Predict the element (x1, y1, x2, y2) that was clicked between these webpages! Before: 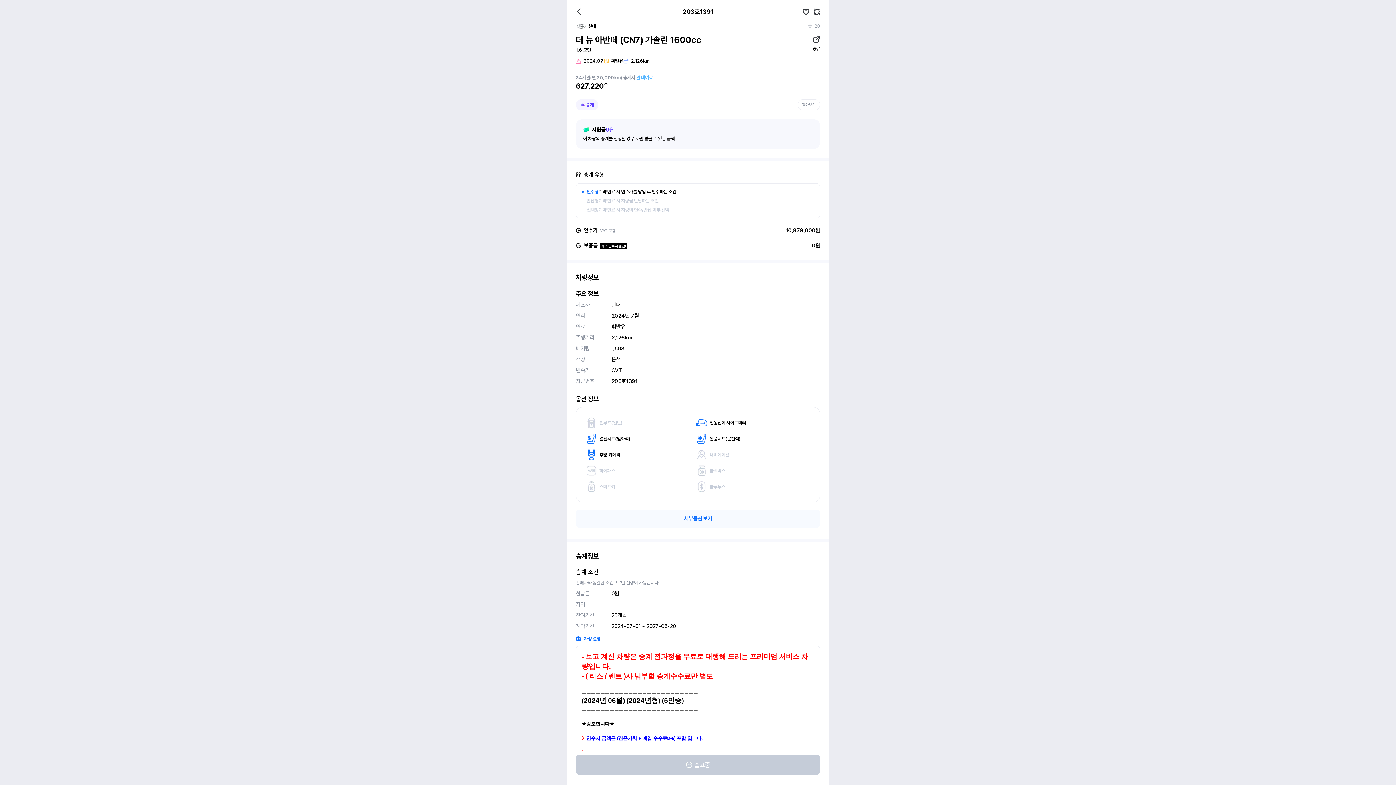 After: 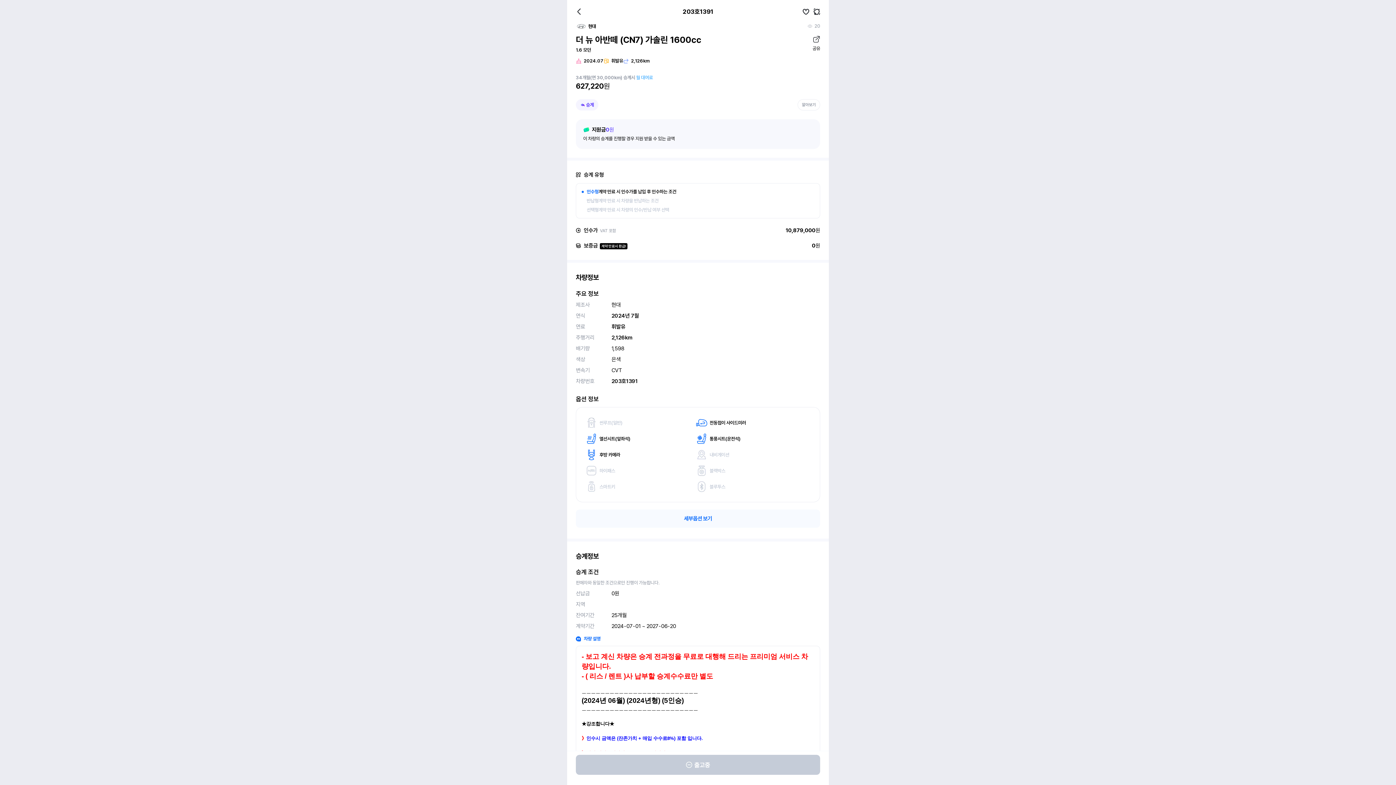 Action: bbox: (576, 755, 820, 775) label: 출고중